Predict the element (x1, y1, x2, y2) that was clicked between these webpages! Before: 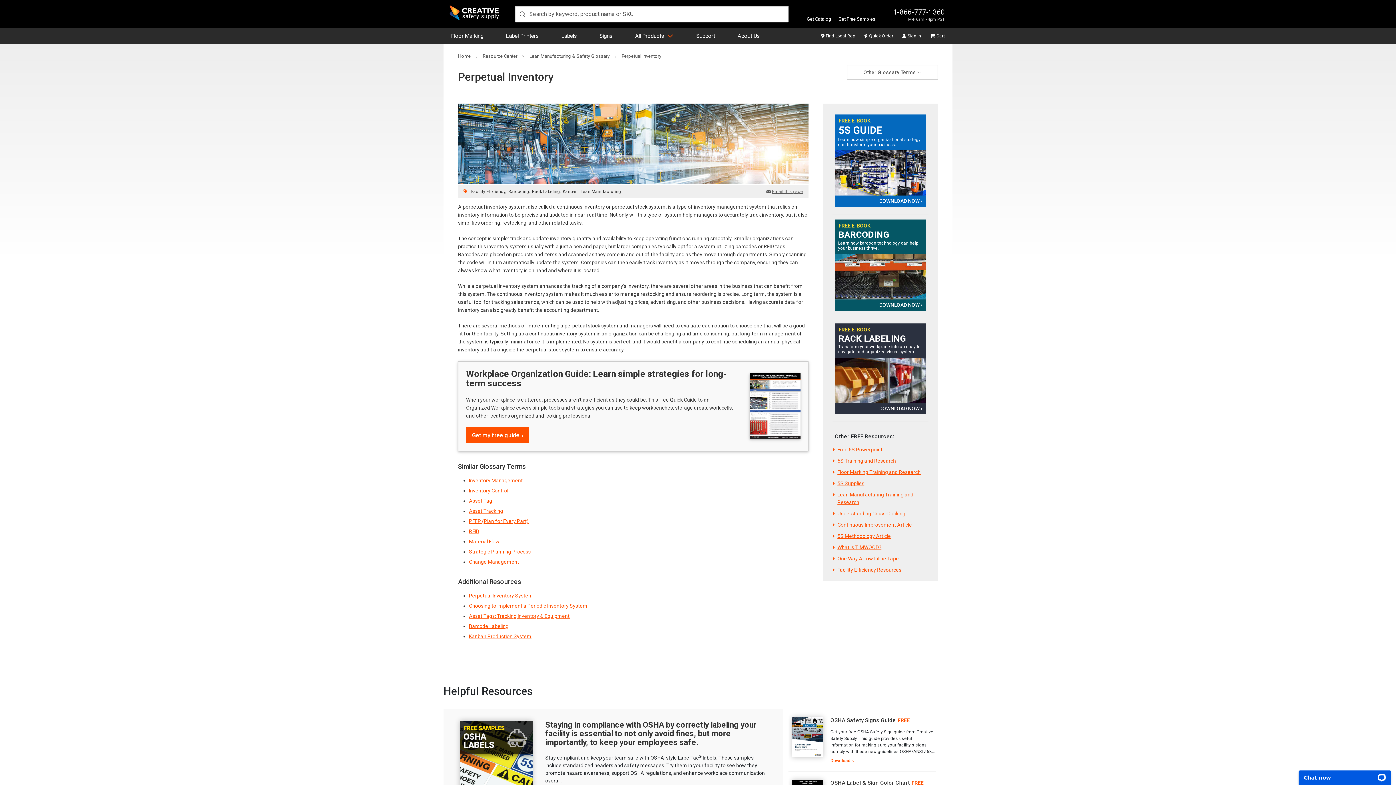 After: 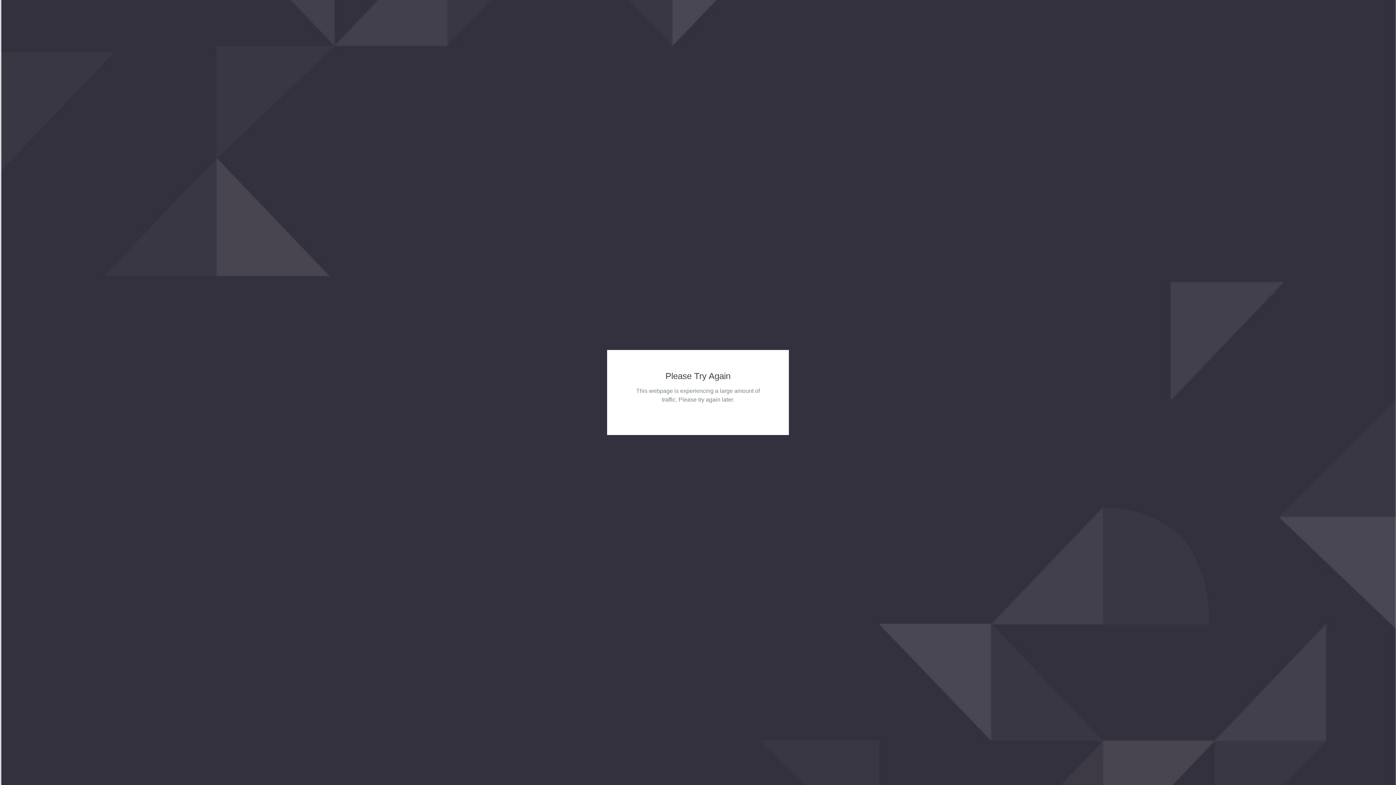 Action: label: Cart bbox: (930, 27, 945, 43)